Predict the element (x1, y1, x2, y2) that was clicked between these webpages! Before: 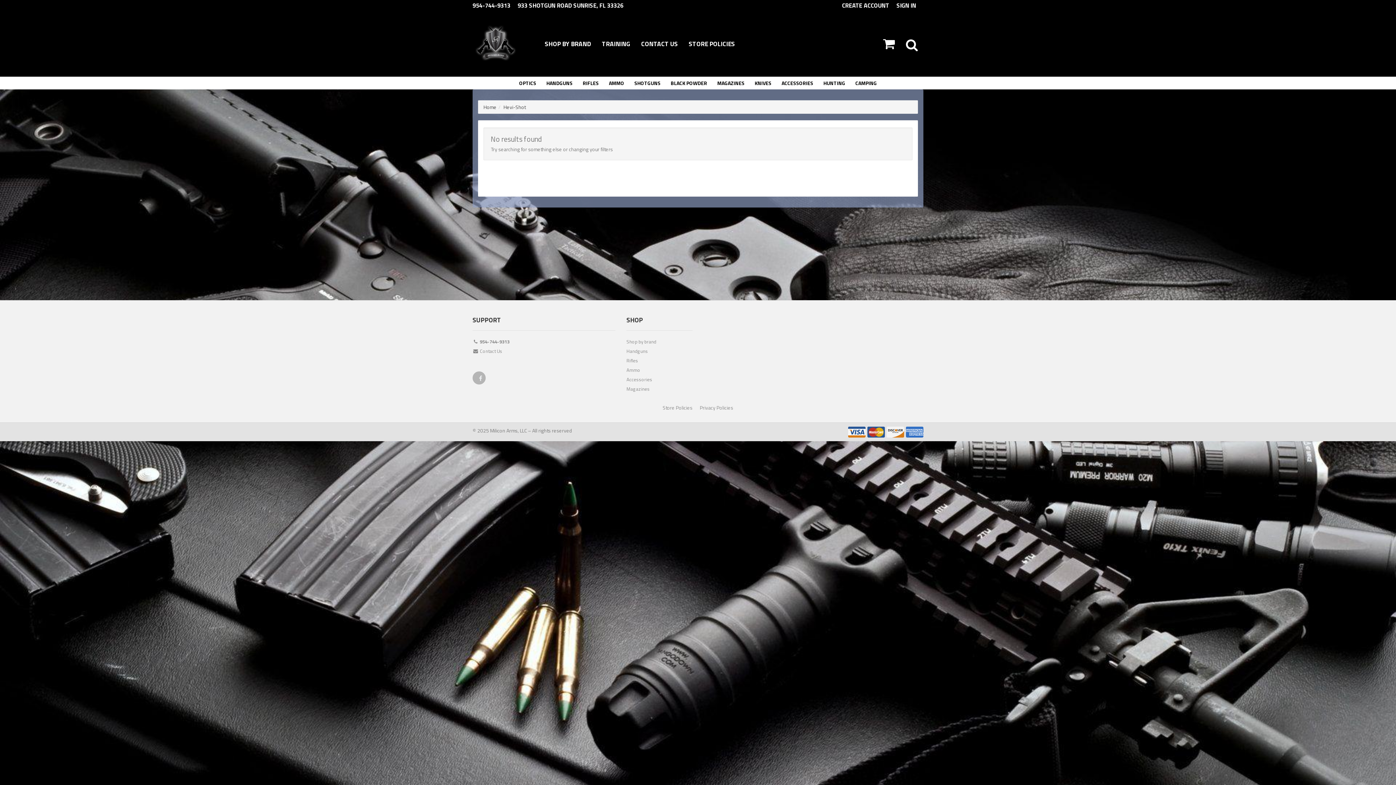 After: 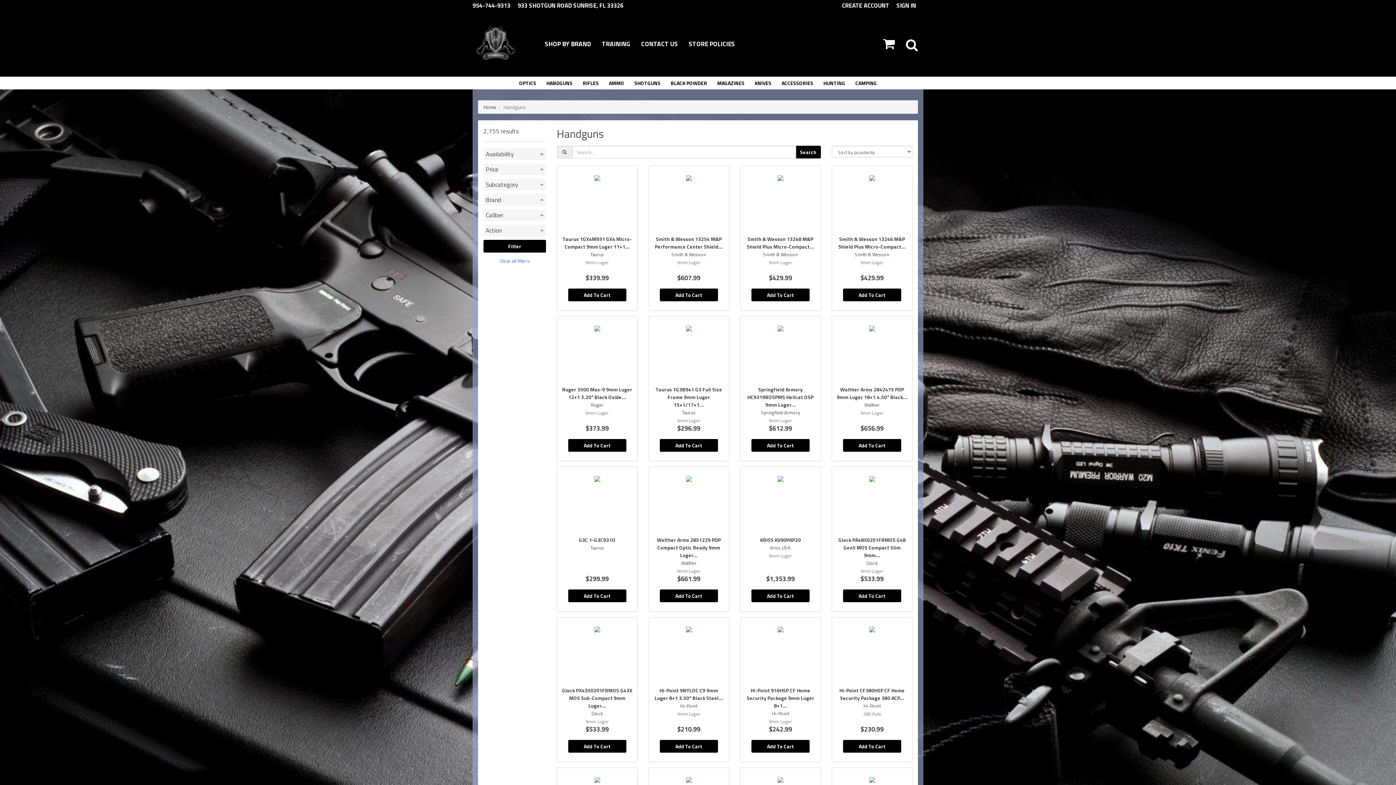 Action: label: Handguns bbox: (626, 347, 692, 357)